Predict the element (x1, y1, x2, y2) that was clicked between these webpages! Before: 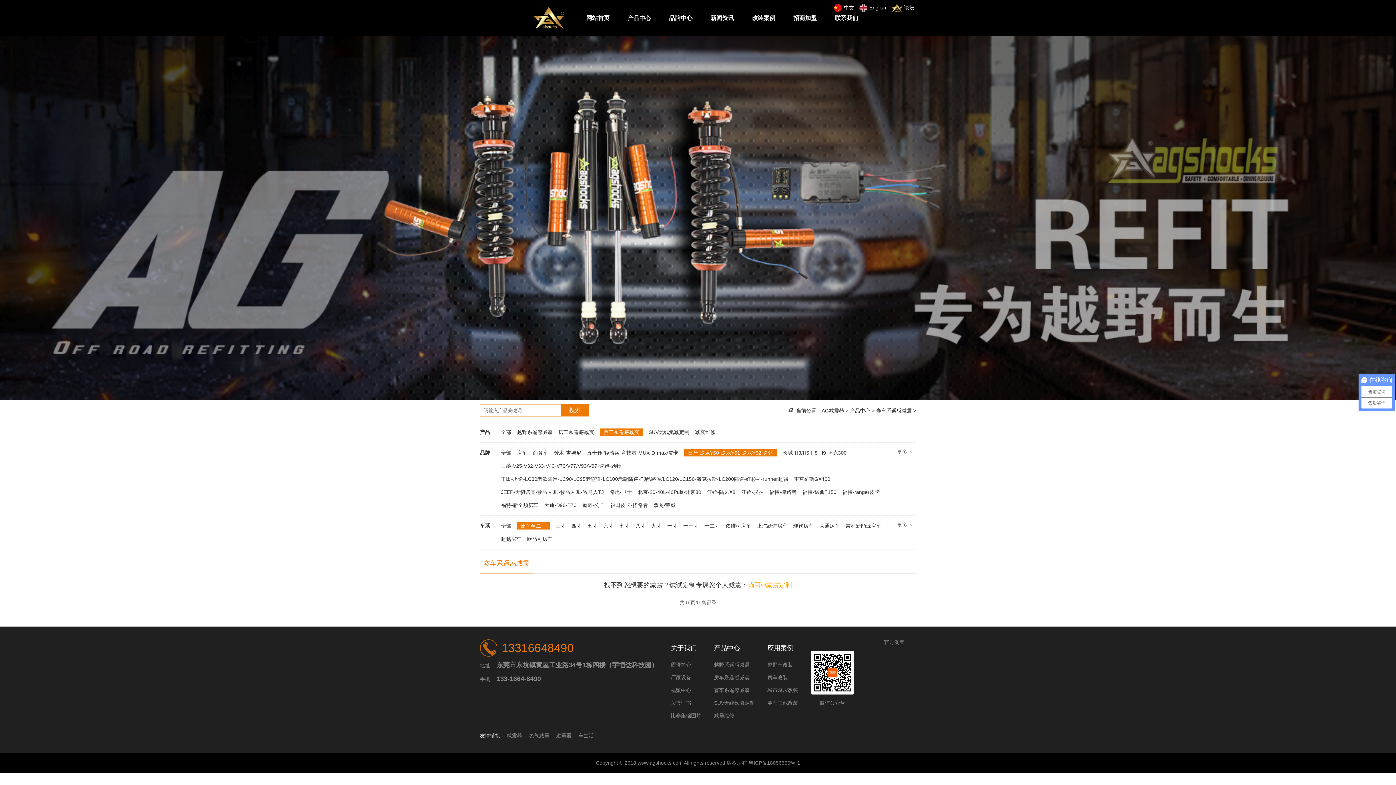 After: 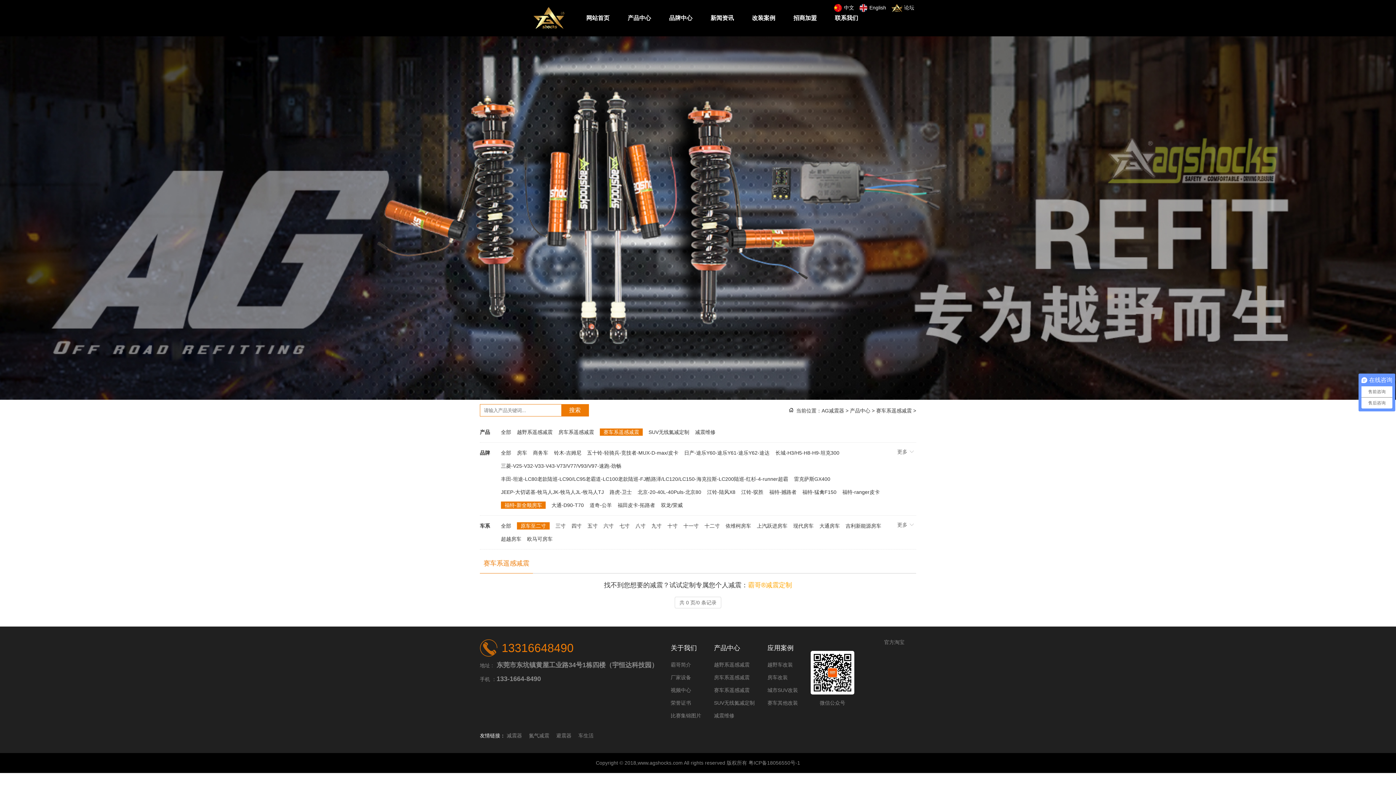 Action: label: 福特-新全顺房车 bbox: (501, 501, 538, 509)